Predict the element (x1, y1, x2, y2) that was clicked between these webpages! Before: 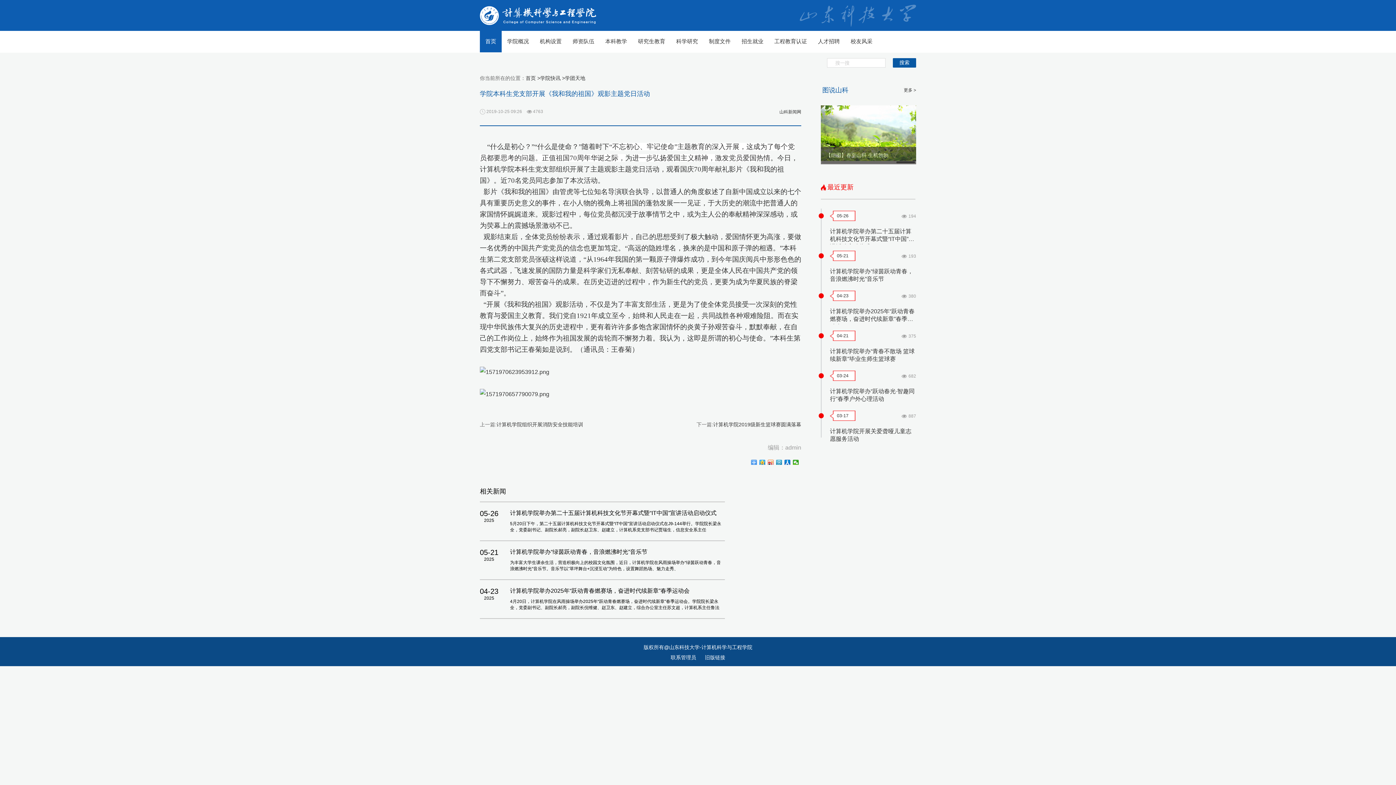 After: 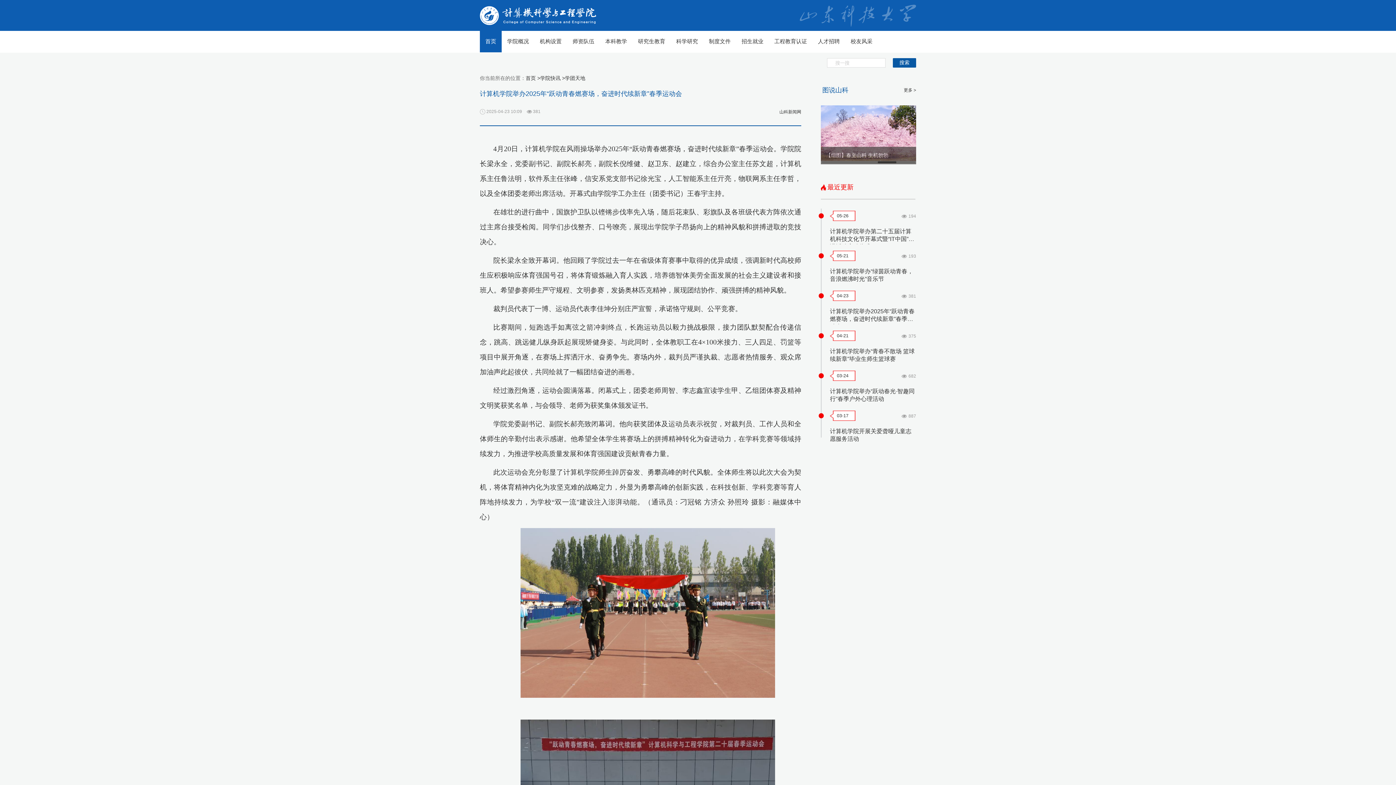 Action: bbox: (830, 308, 914, 329) label: 计算机学院举办2025年“跃动青春燃赛场，奋进时代续新章”春季运动会